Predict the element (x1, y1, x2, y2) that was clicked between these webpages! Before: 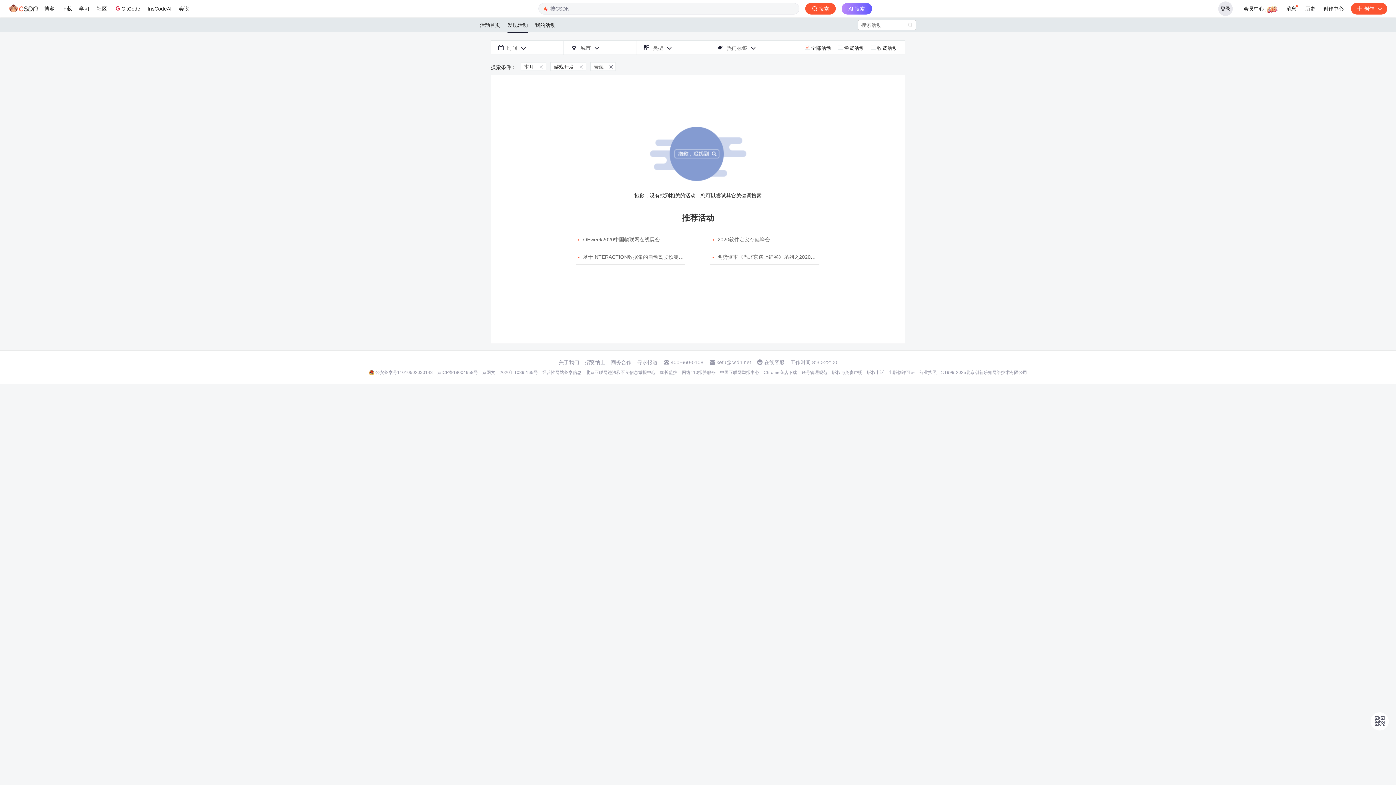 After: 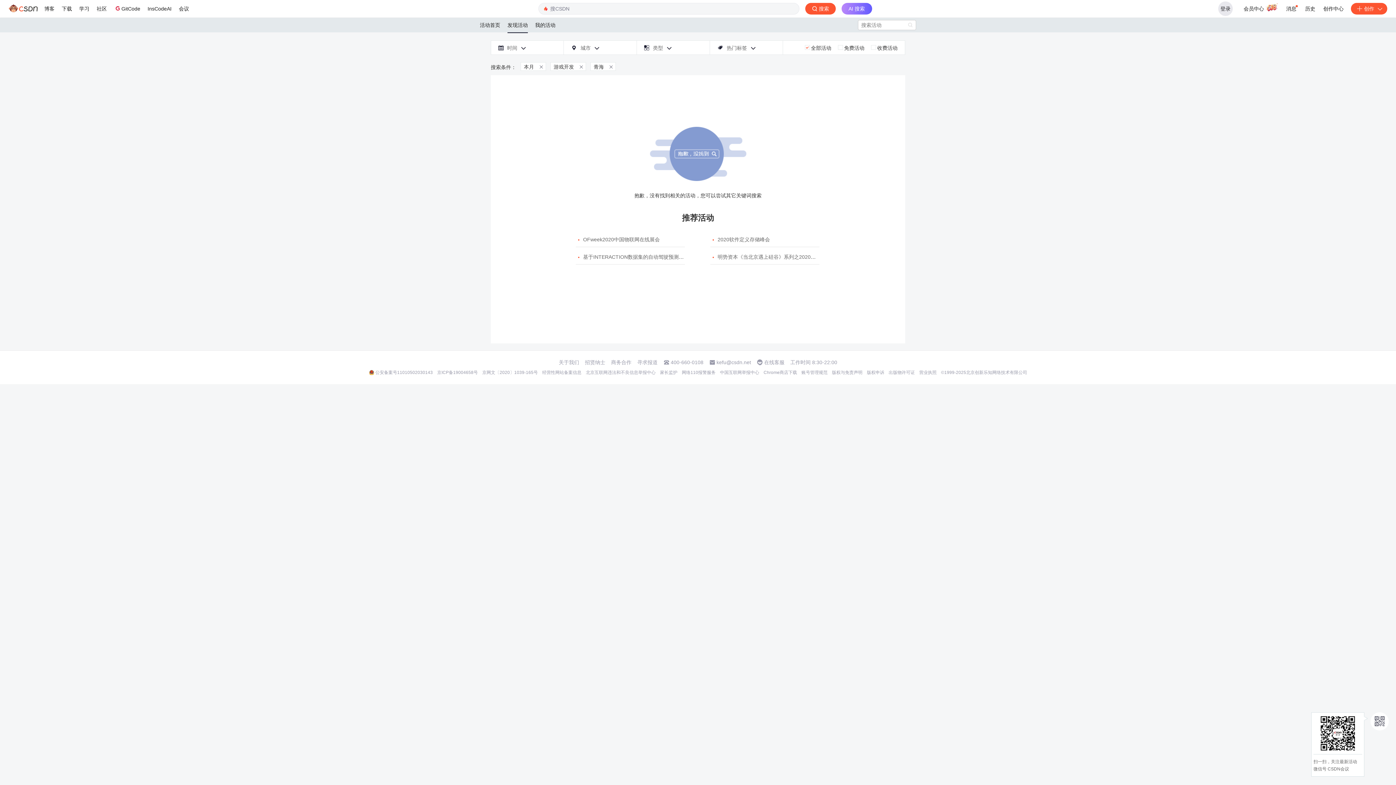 Action: label:  bbox: (1372, 712, 1387, 727)